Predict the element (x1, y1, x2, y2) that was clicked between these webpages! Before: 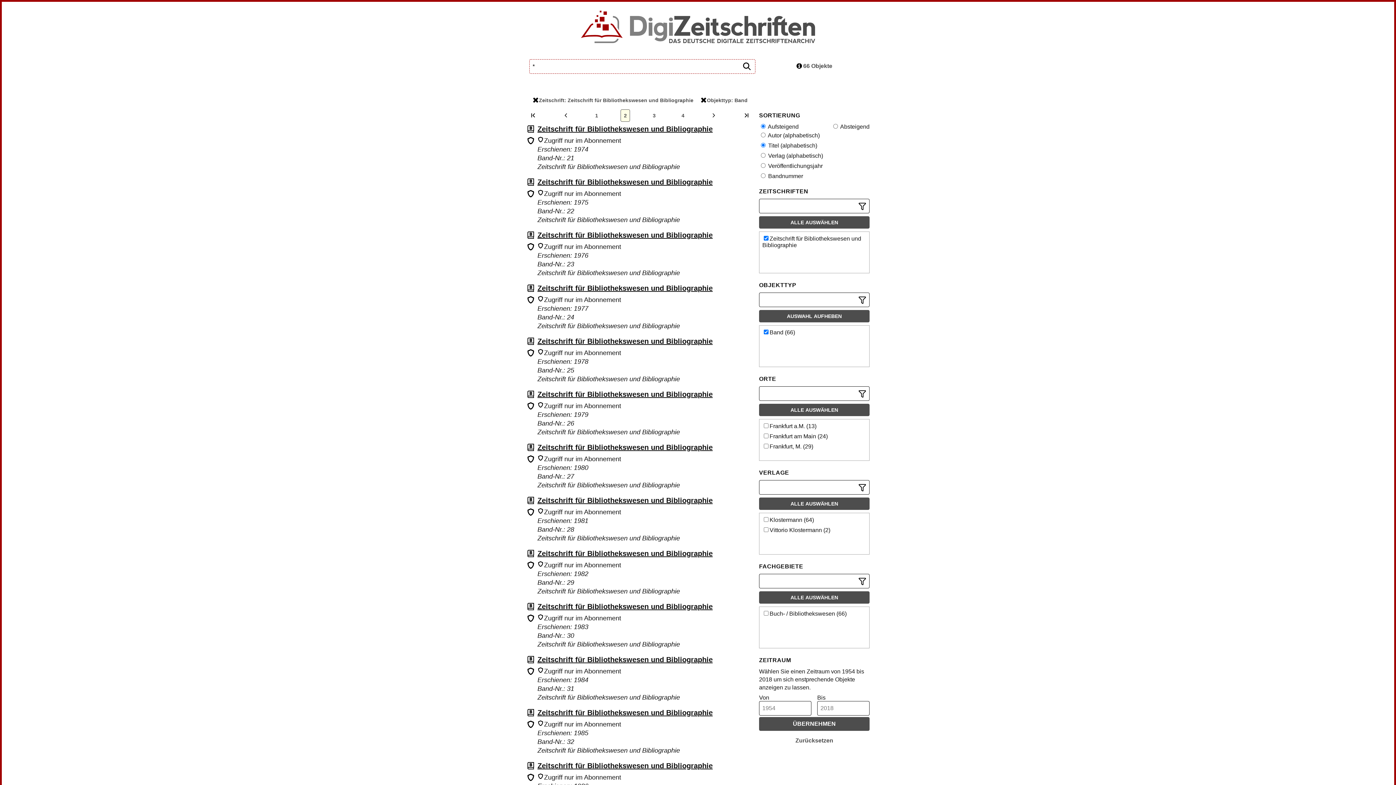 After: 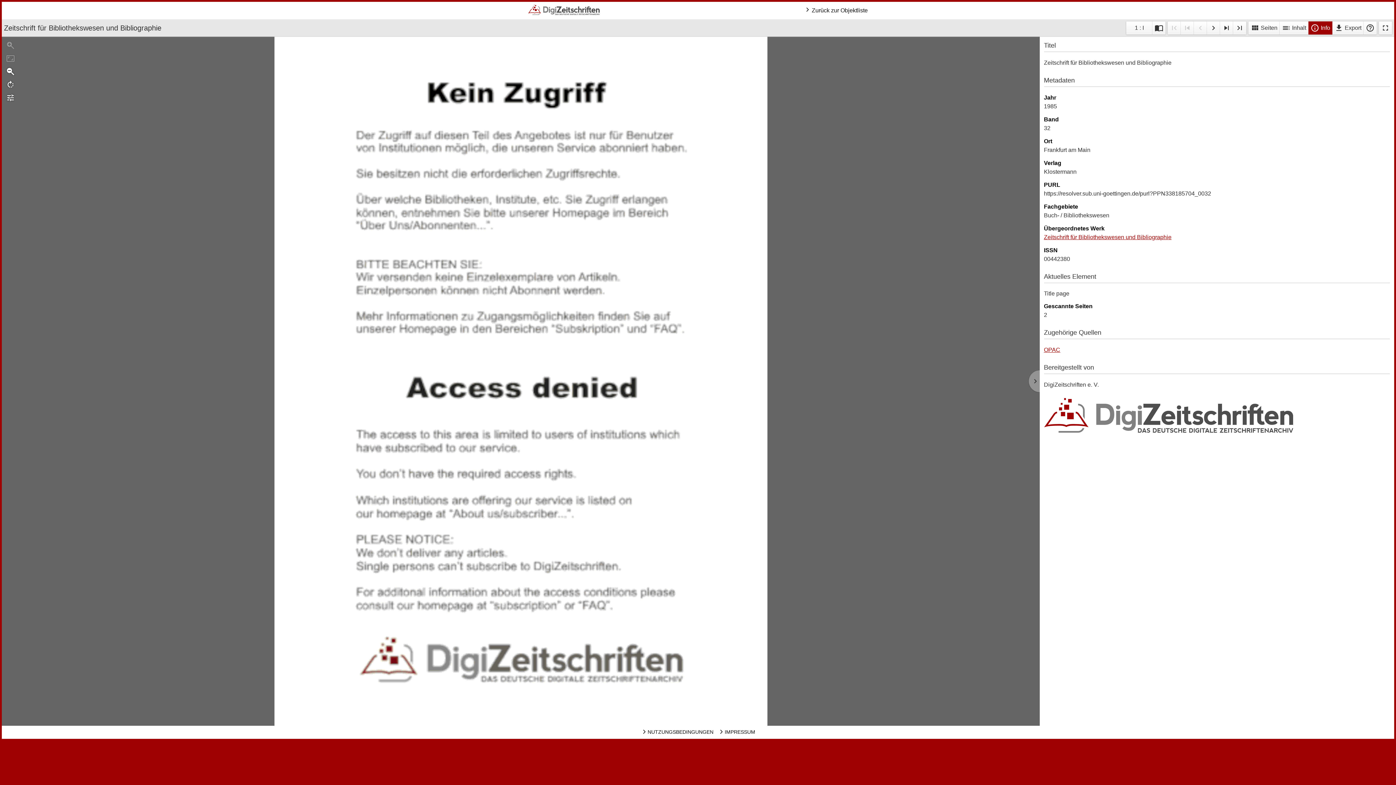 Action: bbox: (537, 709, 712, 717) label: Zeitschrift für Bibliothekswesen und Bibliographie